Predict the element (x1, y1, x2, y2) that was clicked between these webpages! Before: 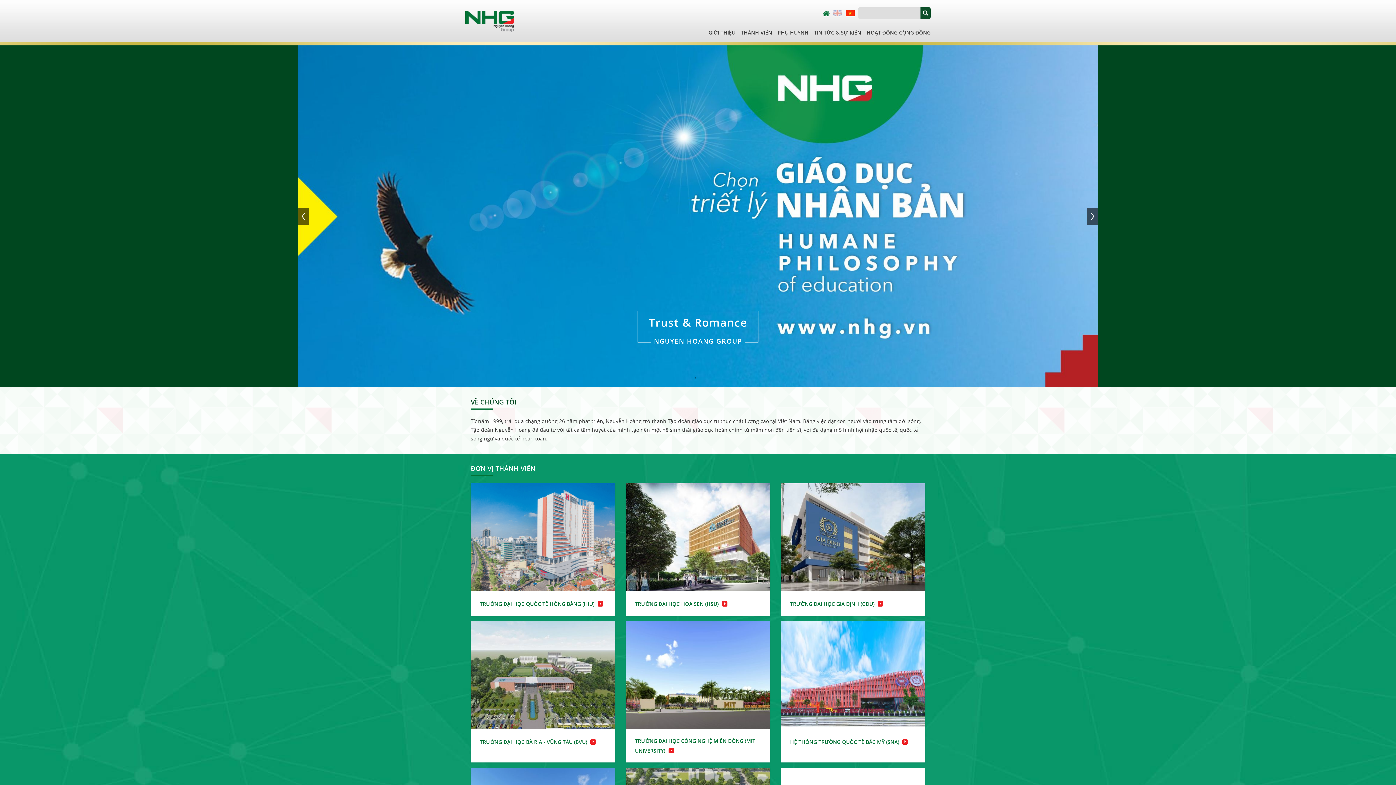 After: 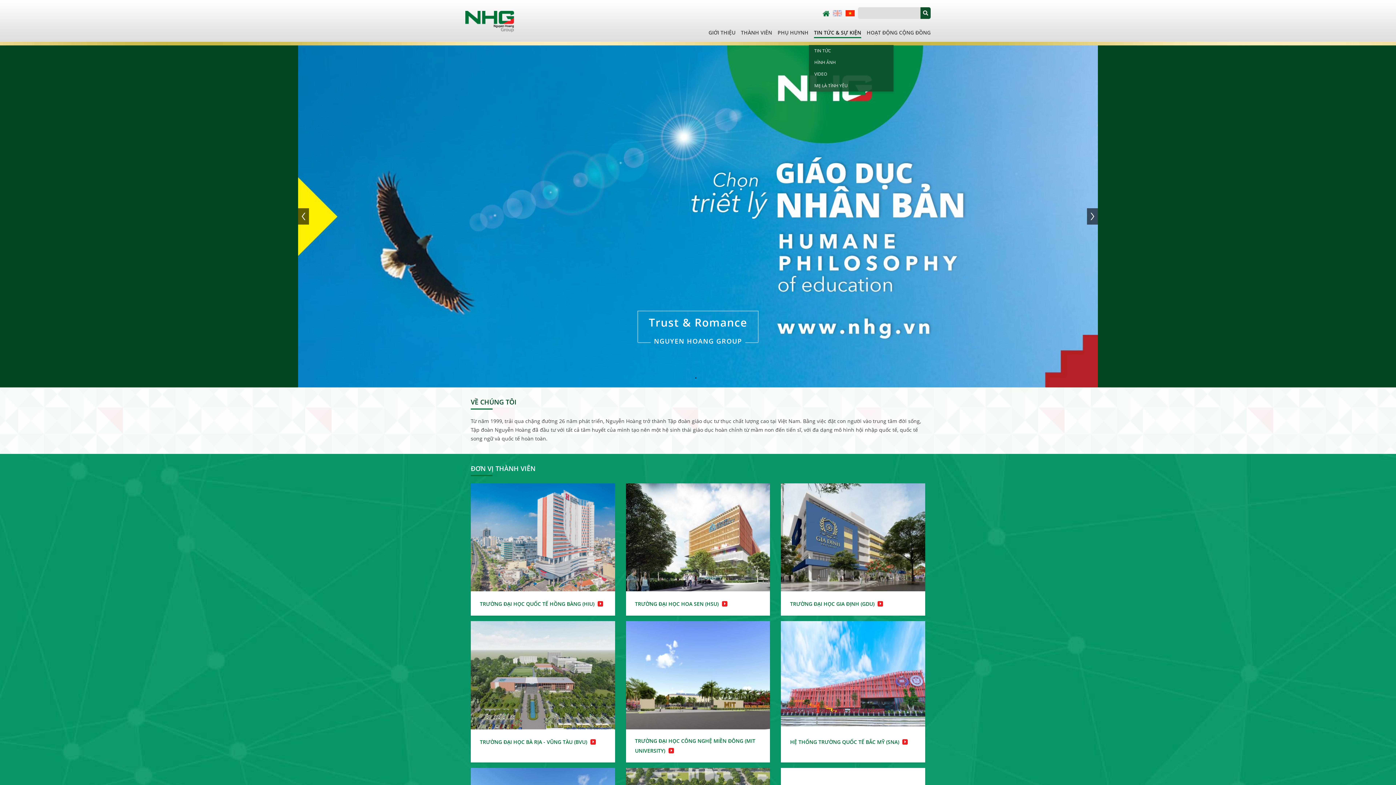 Action: label: TIN TỨC & SỰ KIỆN bbox: (814, 28, 861, 38)